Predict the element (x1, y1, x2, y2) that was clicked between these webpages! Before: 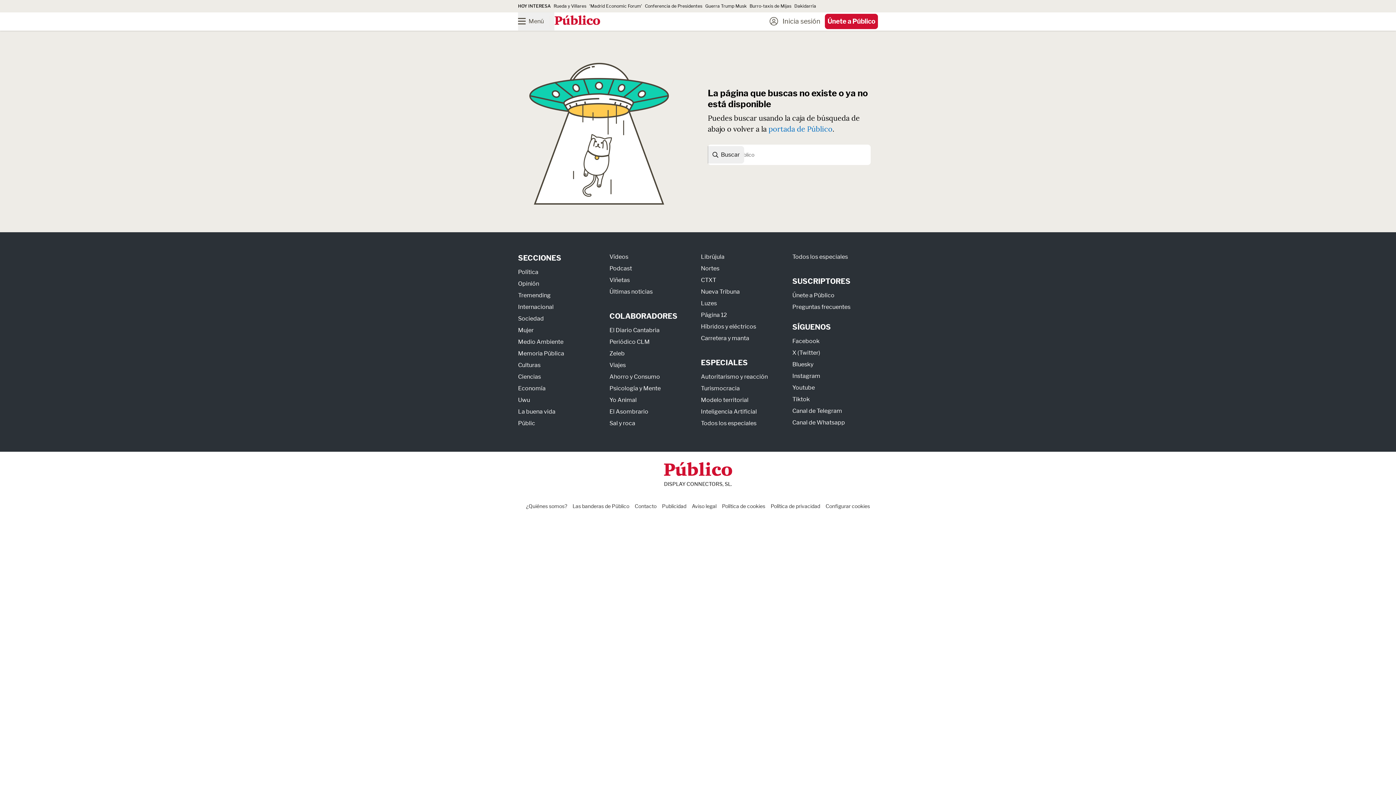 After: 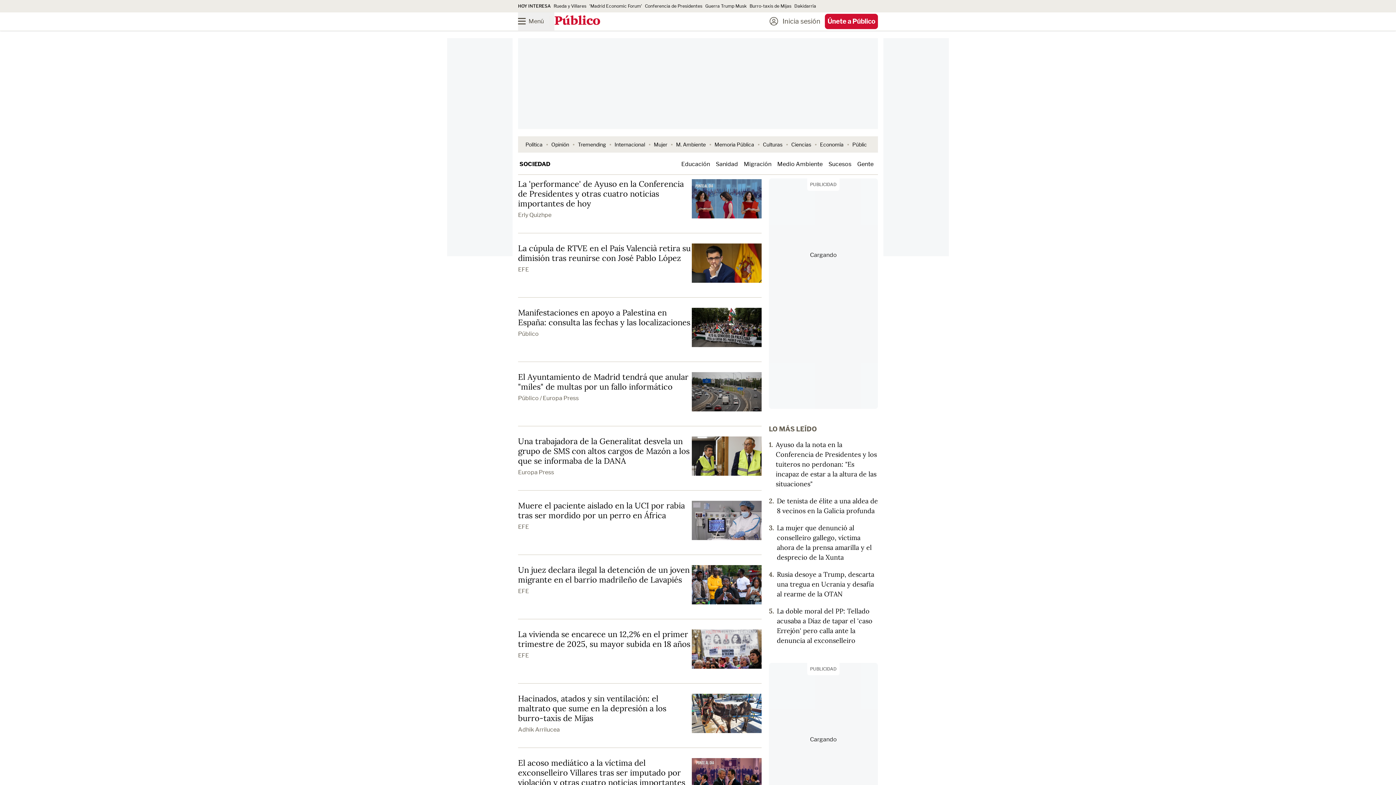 Action: label: Sociedad bbox: (518, 315, 544, 322)